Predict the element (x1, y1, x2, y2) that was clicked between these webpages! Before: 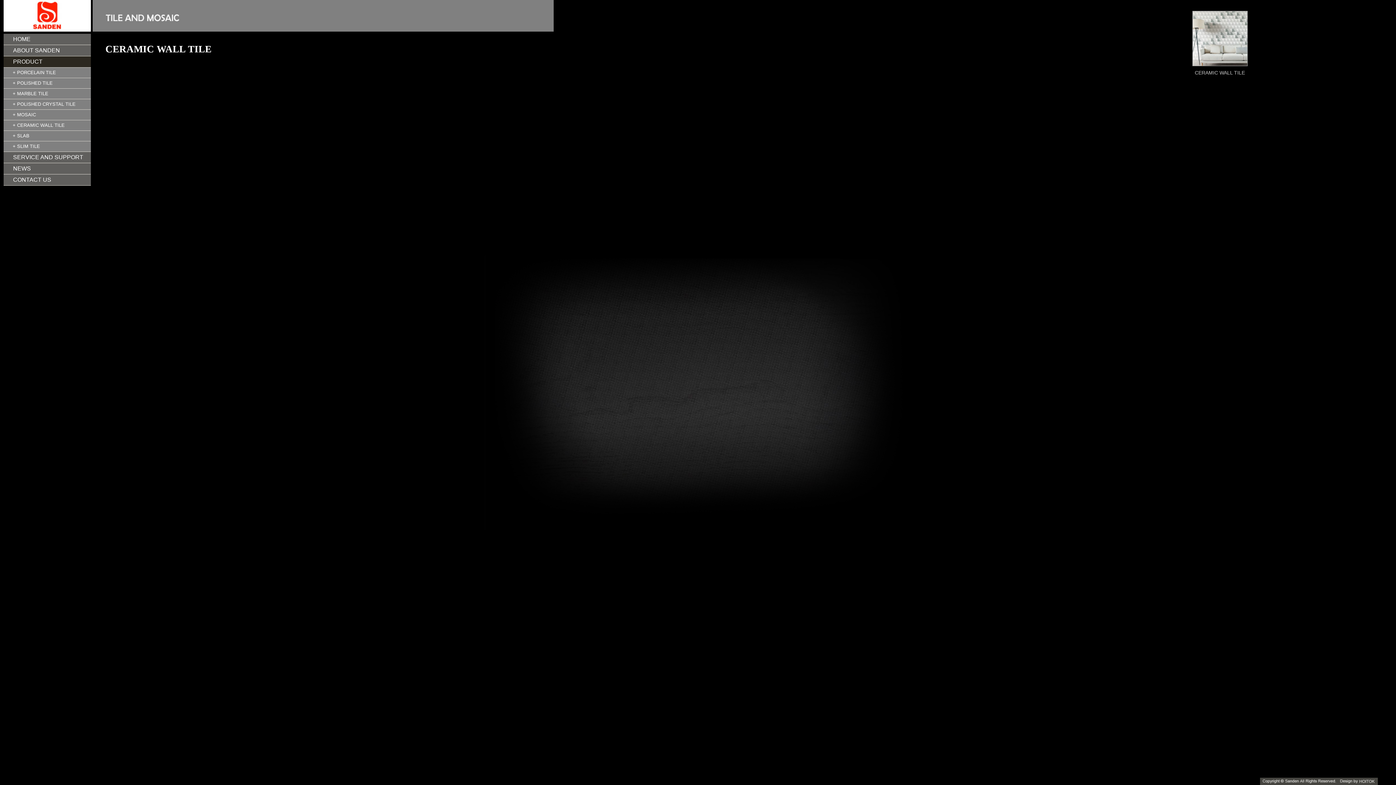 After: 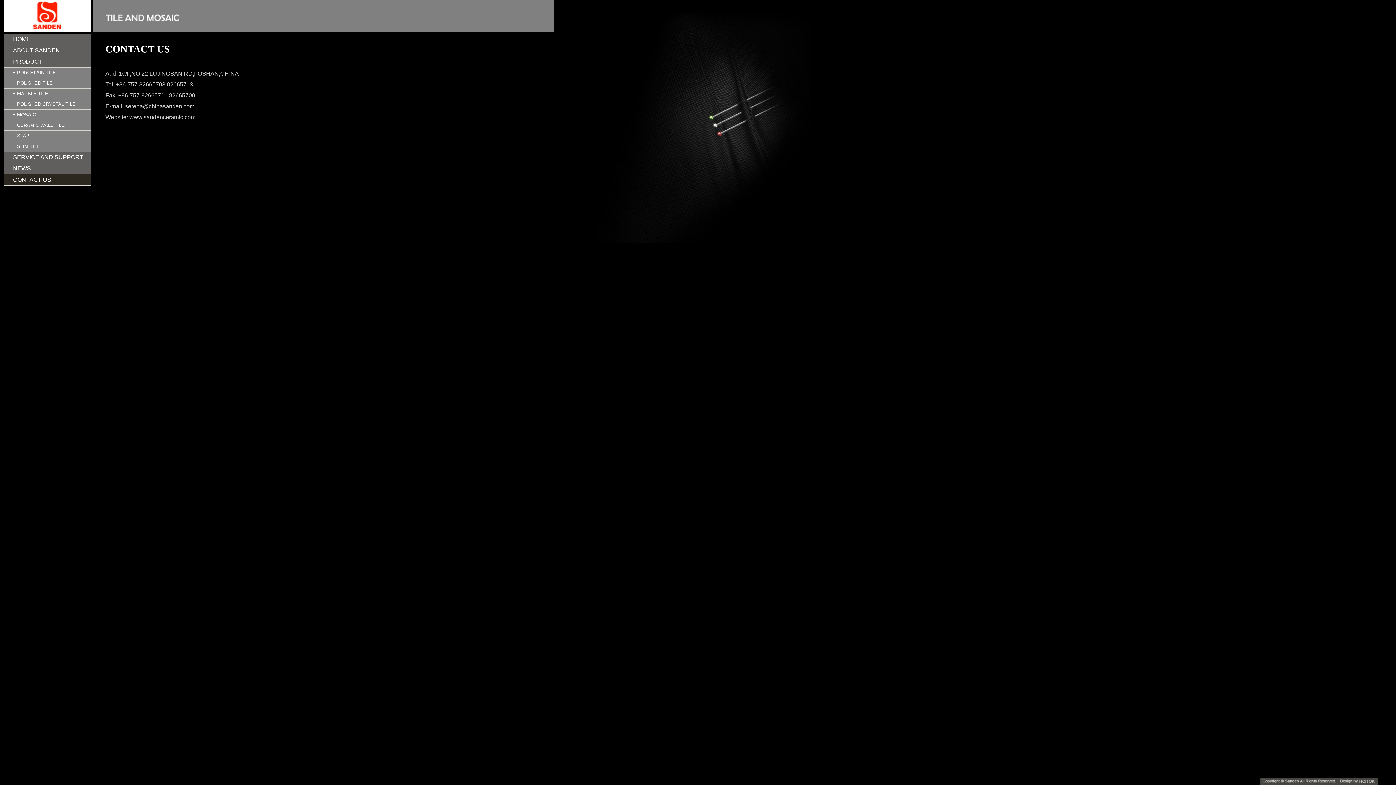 Action: bbox: (3, 174, 90, 185) label: CONTACT US